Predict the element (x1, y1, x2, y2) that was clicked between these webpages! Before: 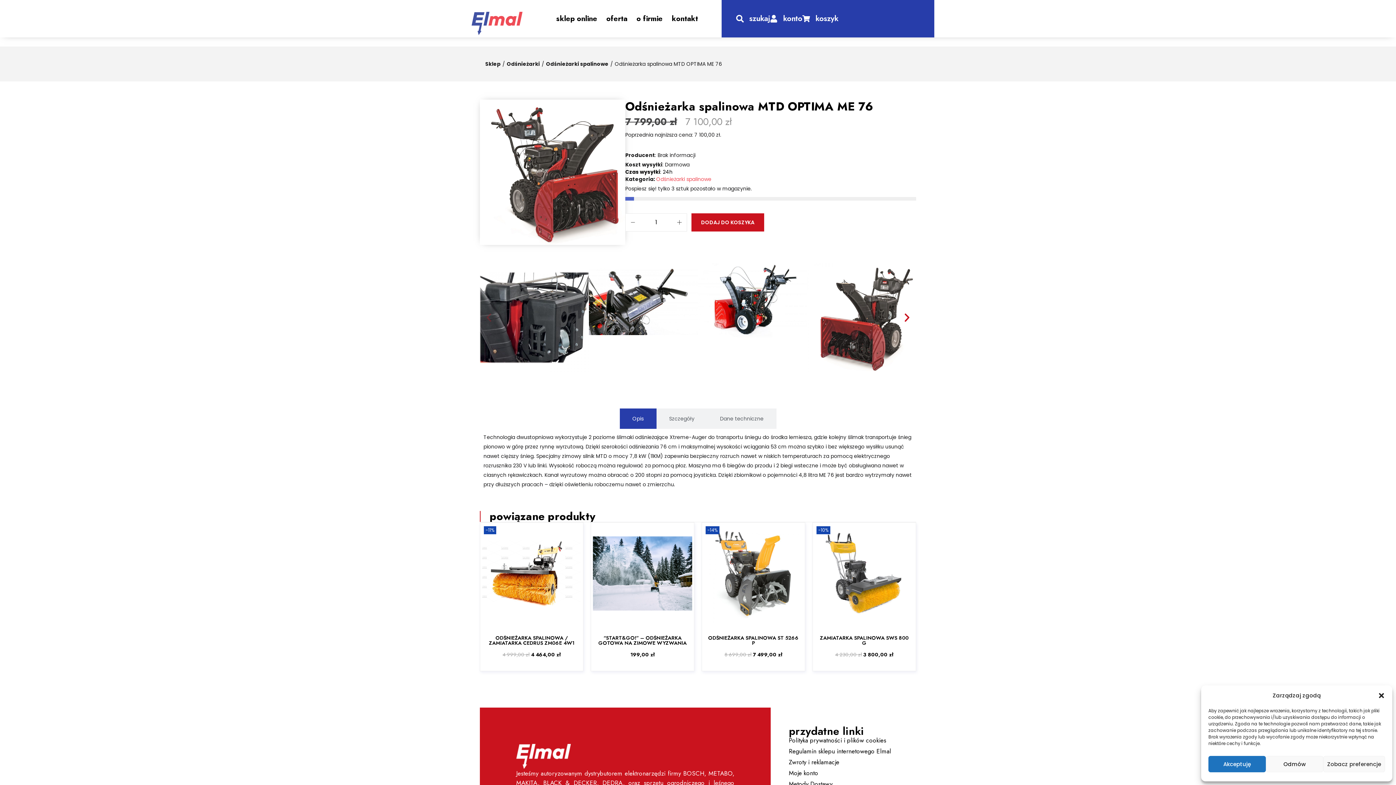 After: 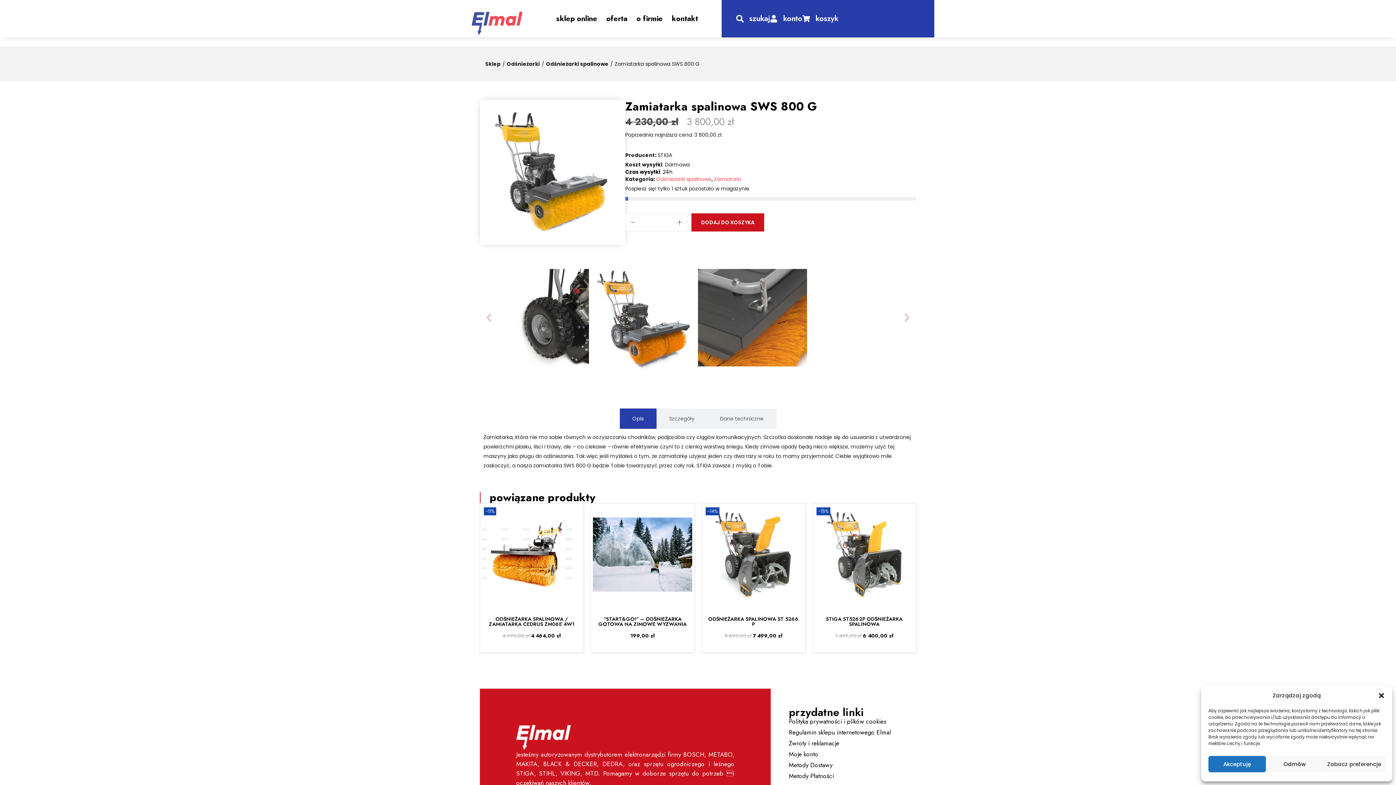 Action: label: ZAMIATARKA SPALINOWA SWS 800 G bbox: (818, 635, 910, 645)